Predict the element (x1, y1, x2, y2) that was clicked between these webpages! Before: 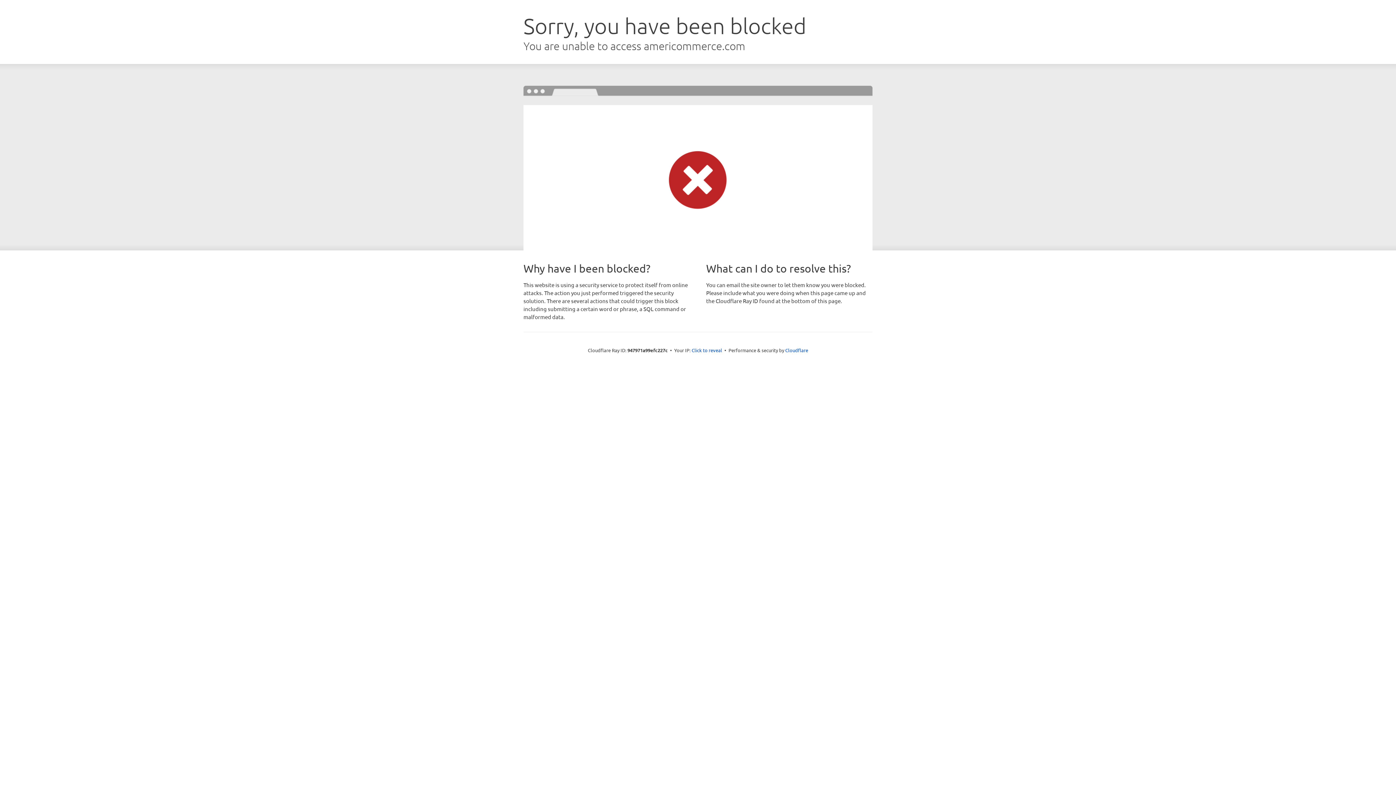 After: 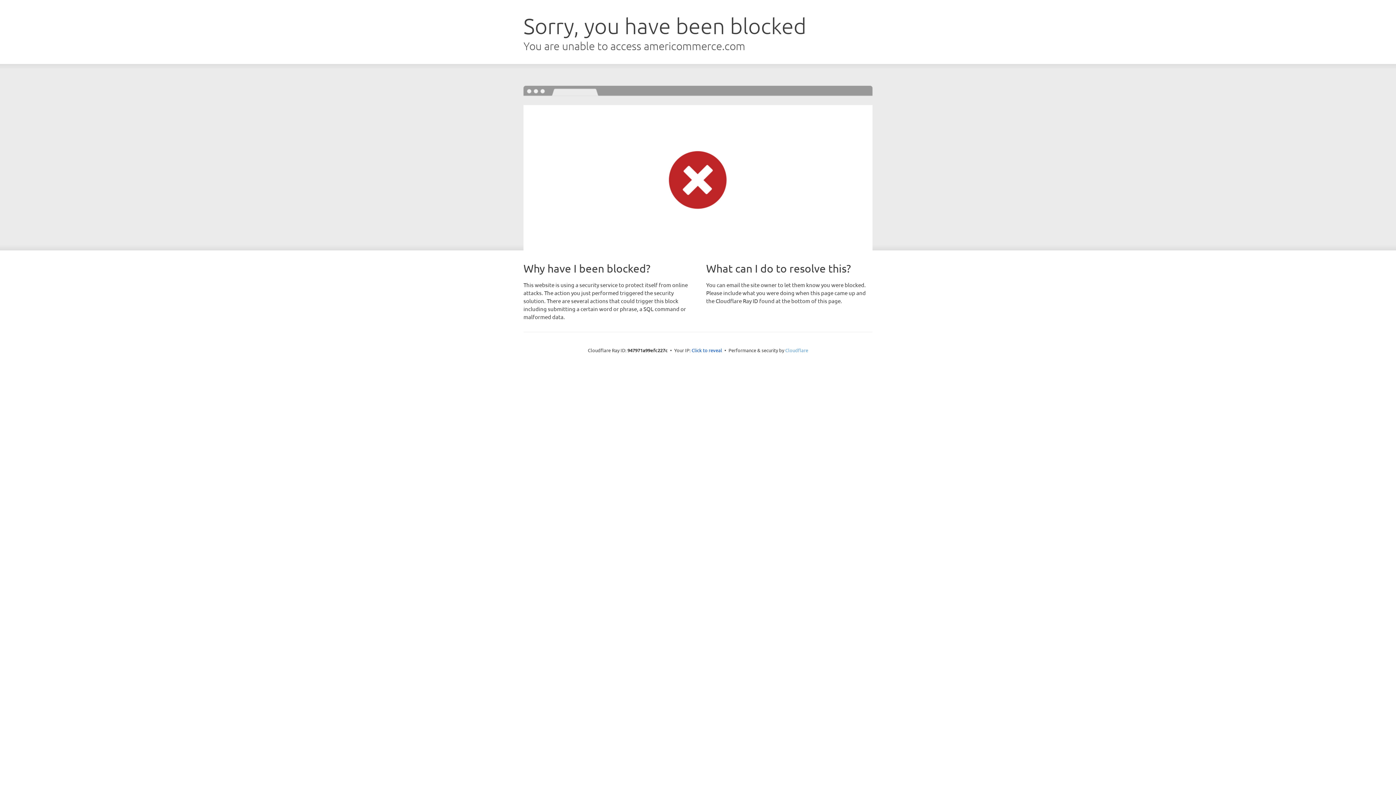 Action: label: Cloudflare bbox: (785, 347, 808, 353)